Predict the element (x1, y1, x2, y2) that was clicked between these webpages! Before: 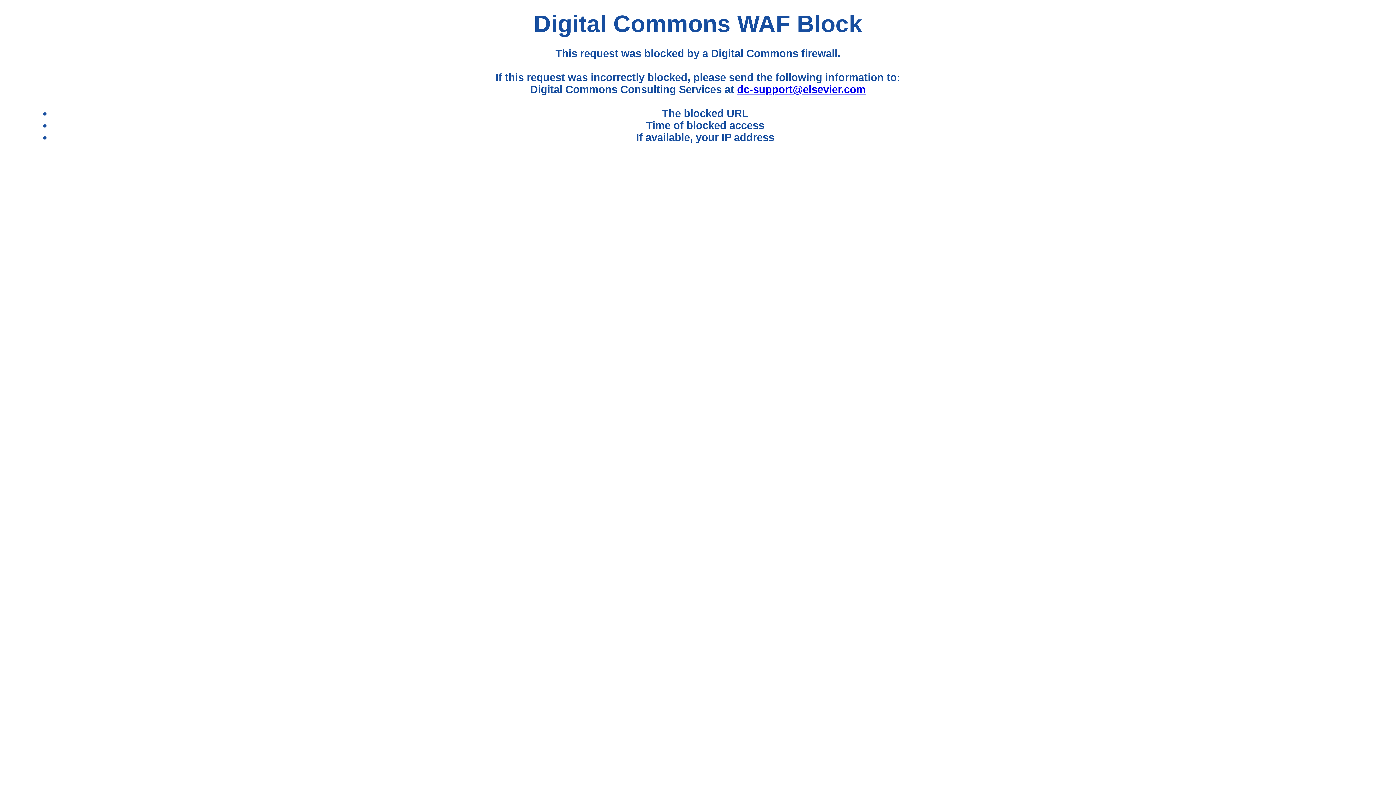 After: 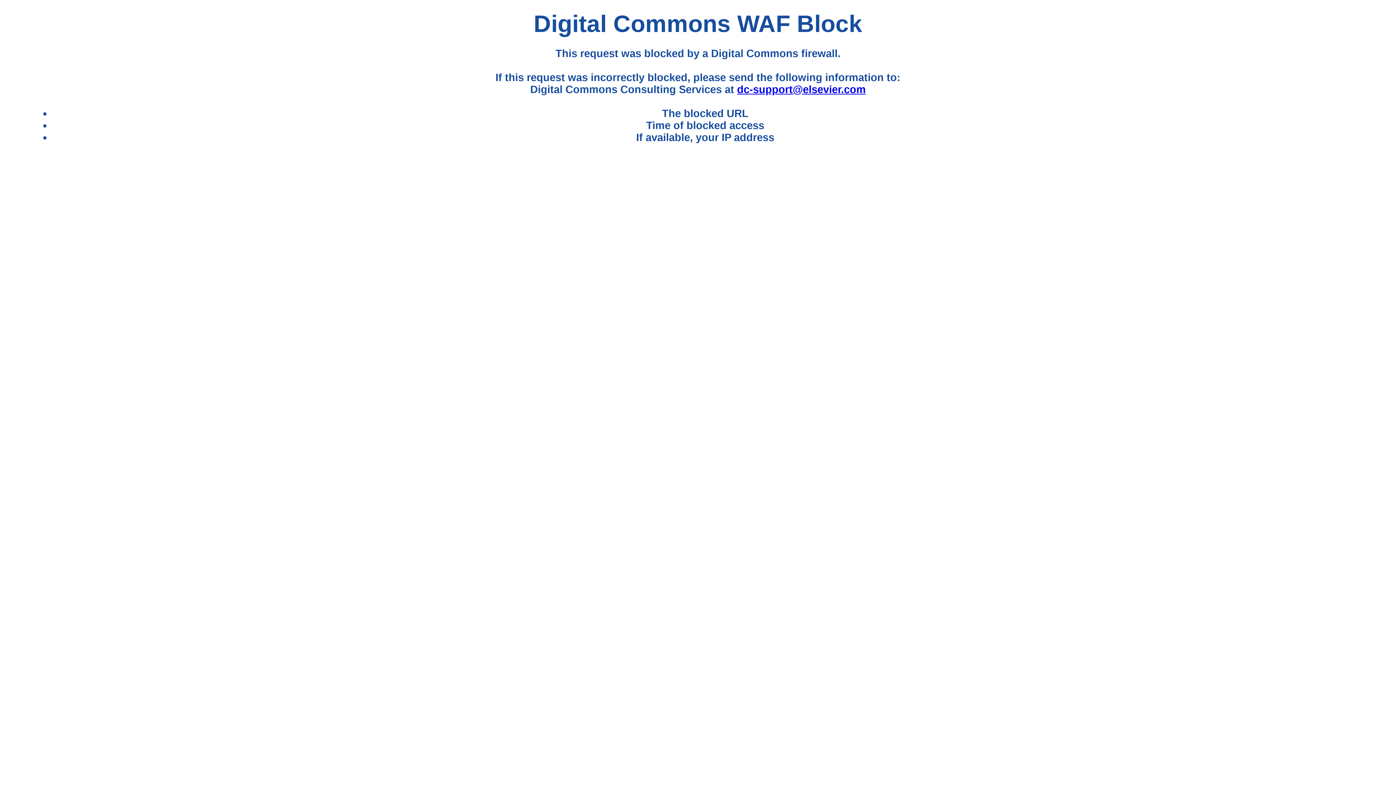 Action: label: dc-support@elsevier.com bbox: (737, 83, 865, 95)